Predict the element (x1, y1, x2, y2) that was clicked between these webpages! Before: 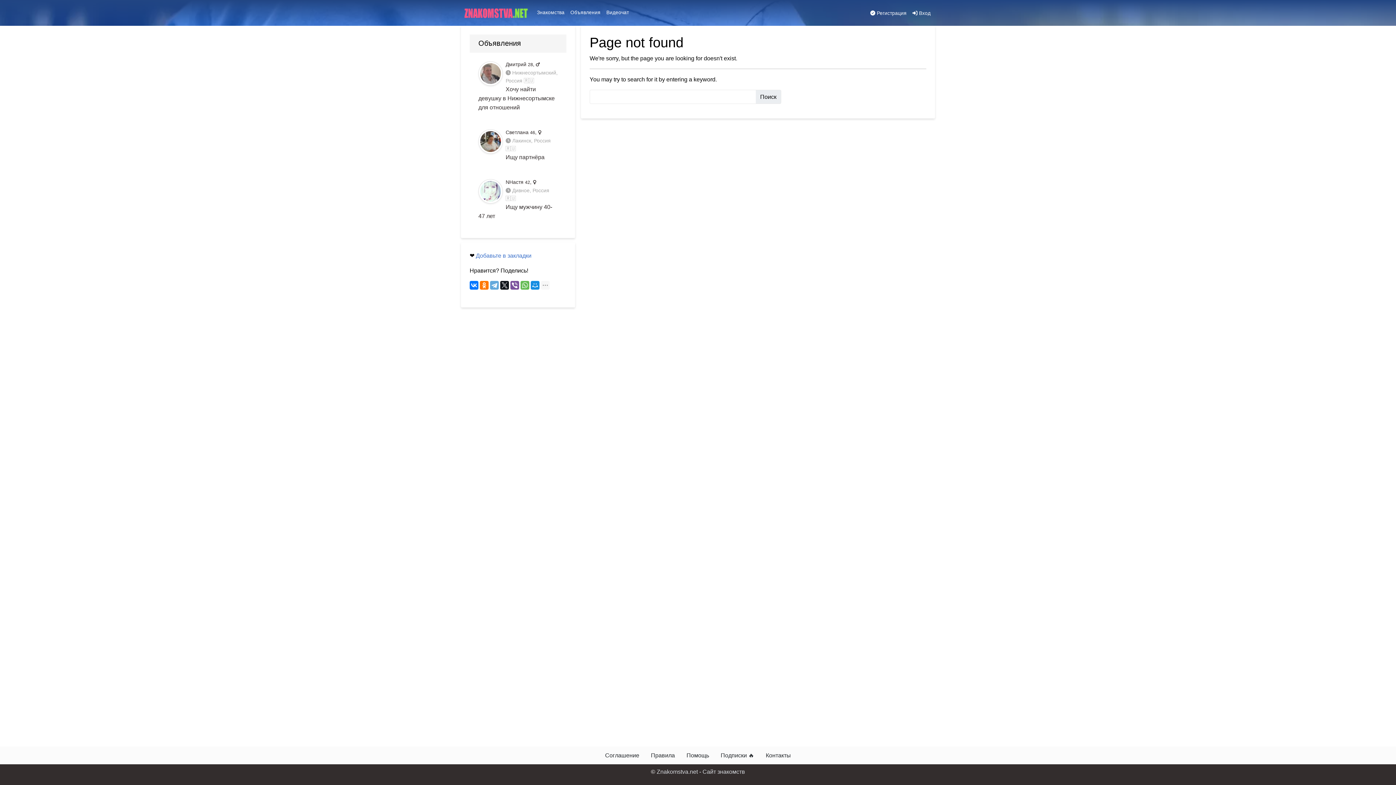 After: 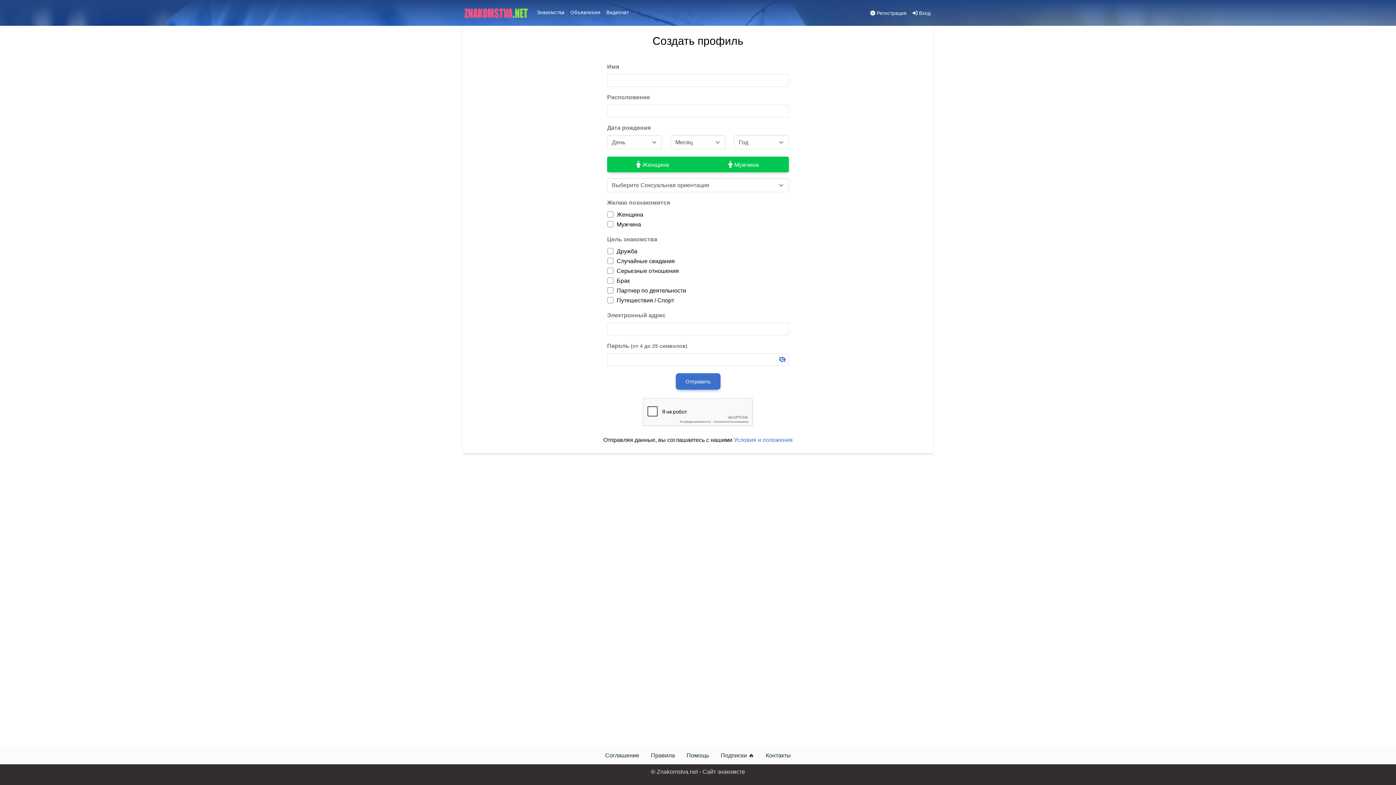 Action: label:  Регистрация bbox: (867, 6, 909, 20)